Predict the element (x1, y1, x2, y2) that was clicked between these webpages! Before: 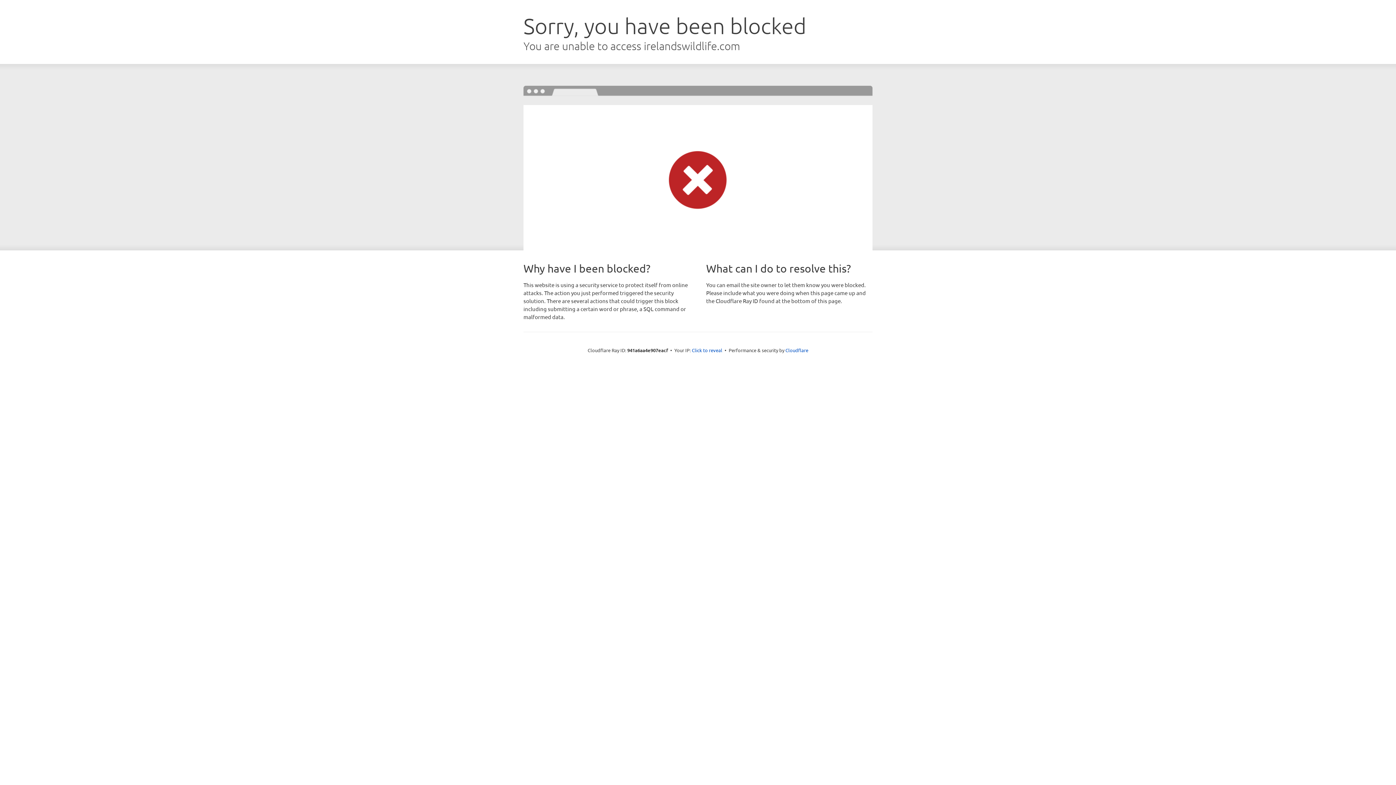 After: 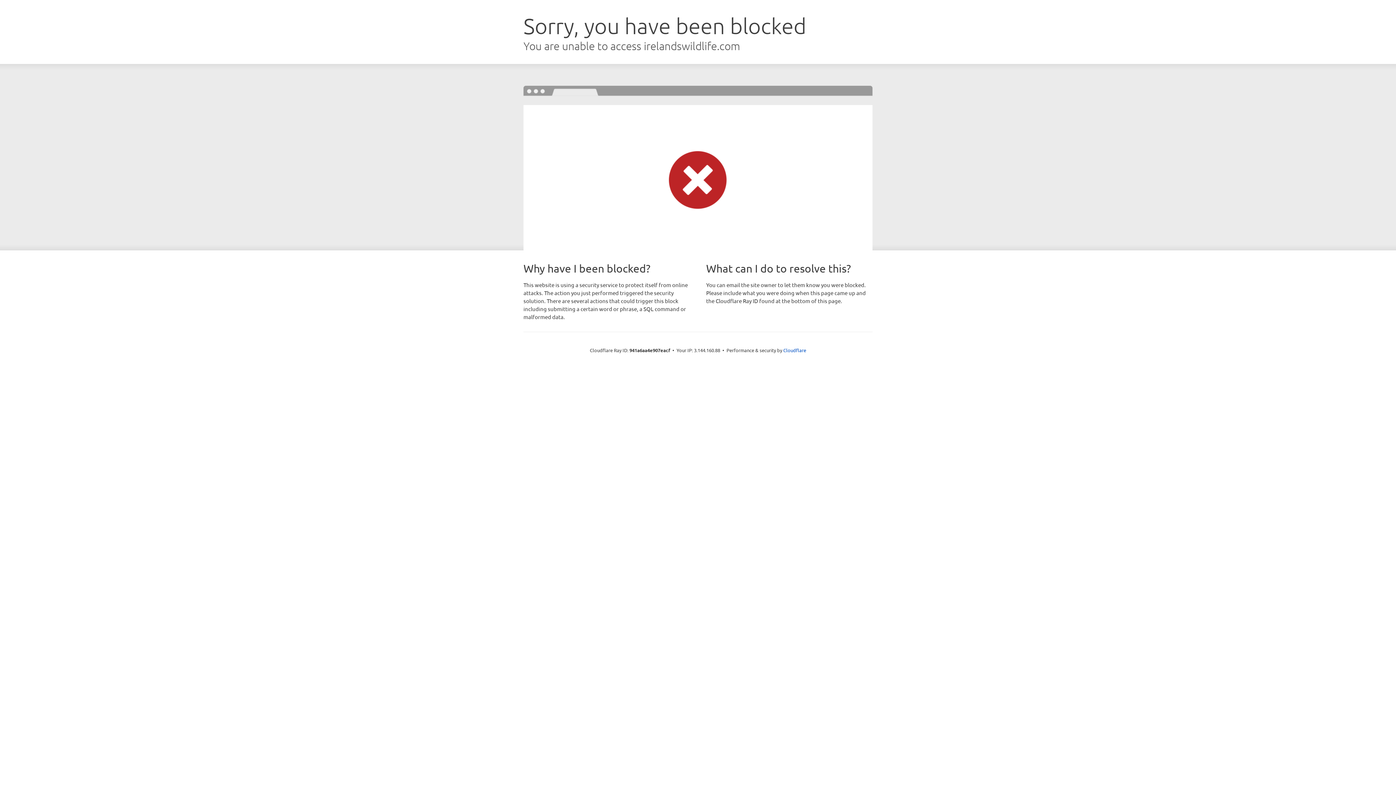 Action: label: Click to reveal bbox: (692, 346, 722, 353)